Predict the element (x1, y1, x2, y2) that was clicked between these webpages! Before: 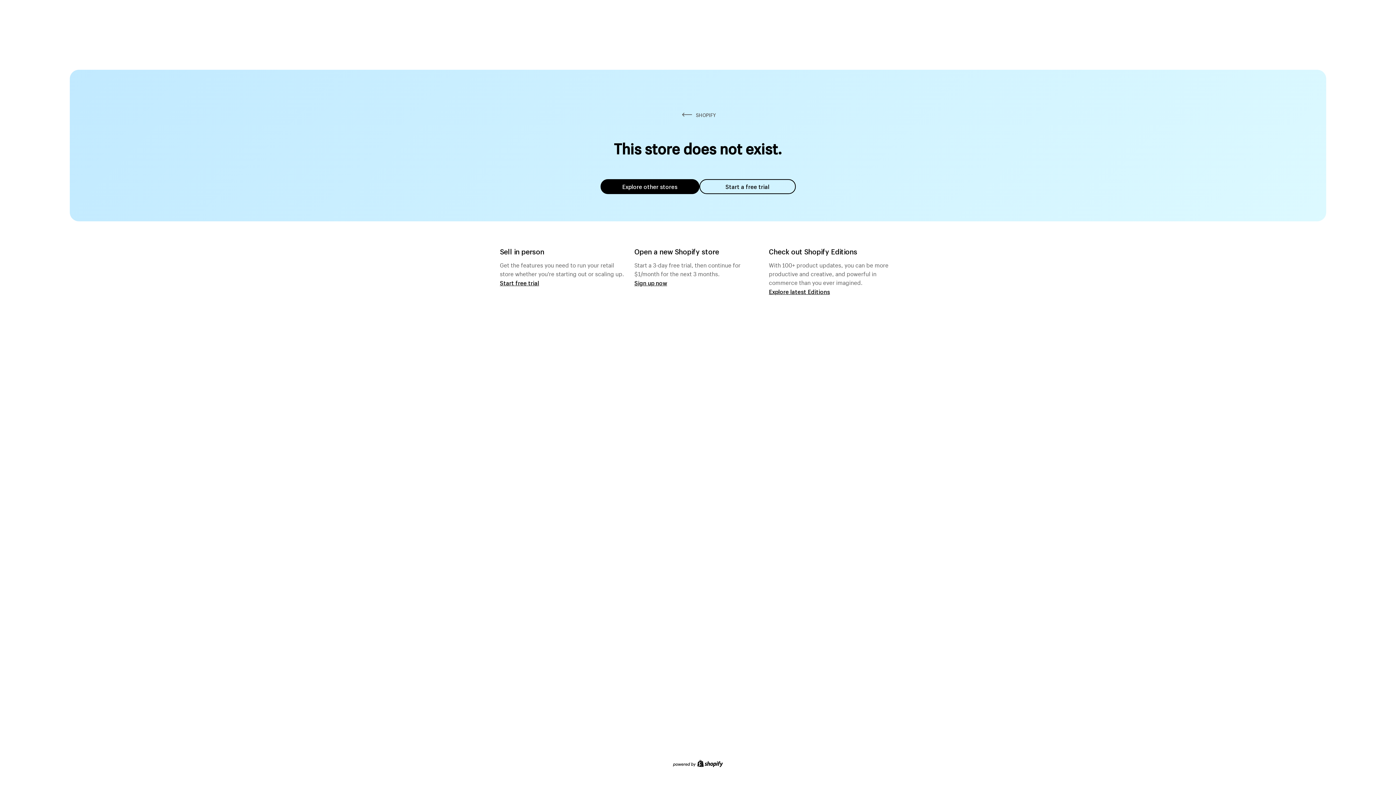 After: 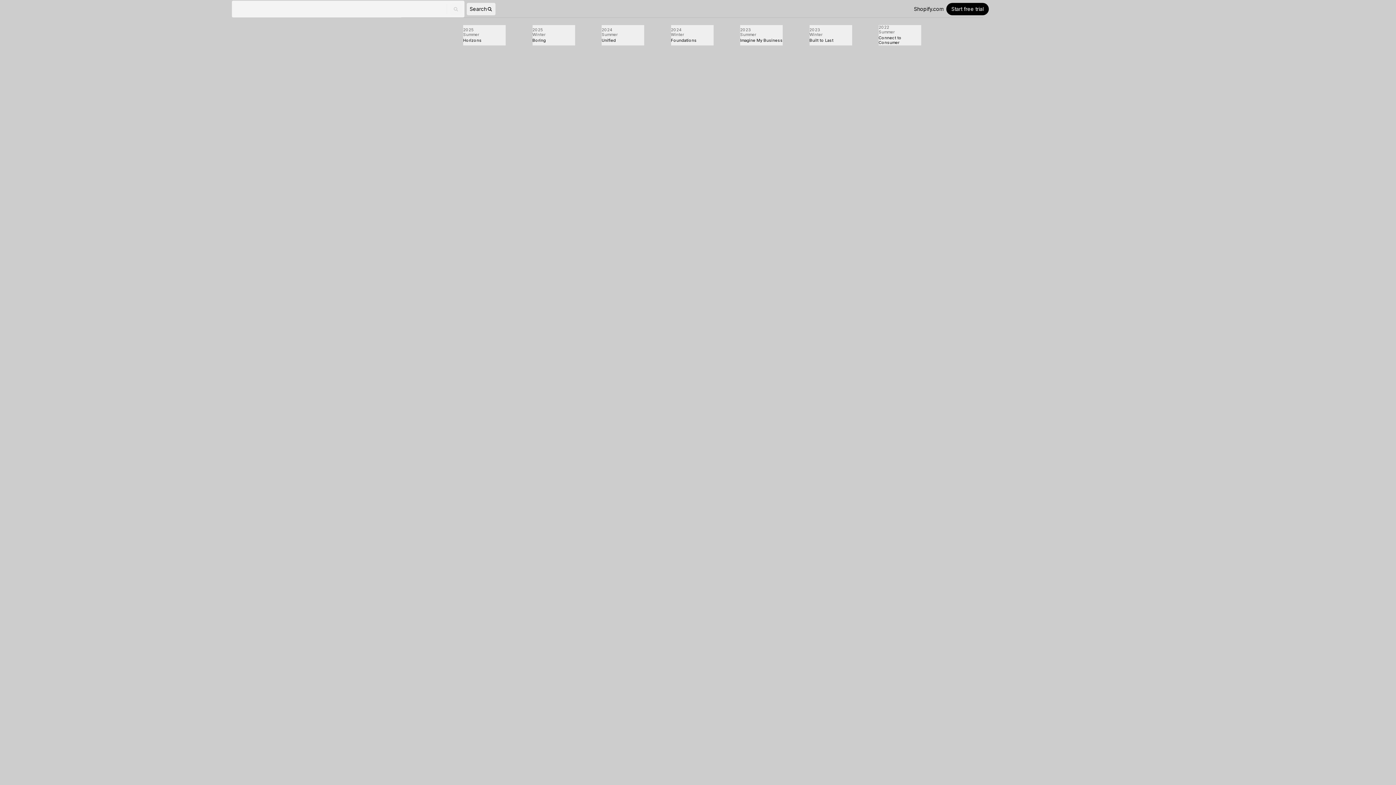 Action: bbox: (769, 287, 830, 295) label: Explore latest Editions